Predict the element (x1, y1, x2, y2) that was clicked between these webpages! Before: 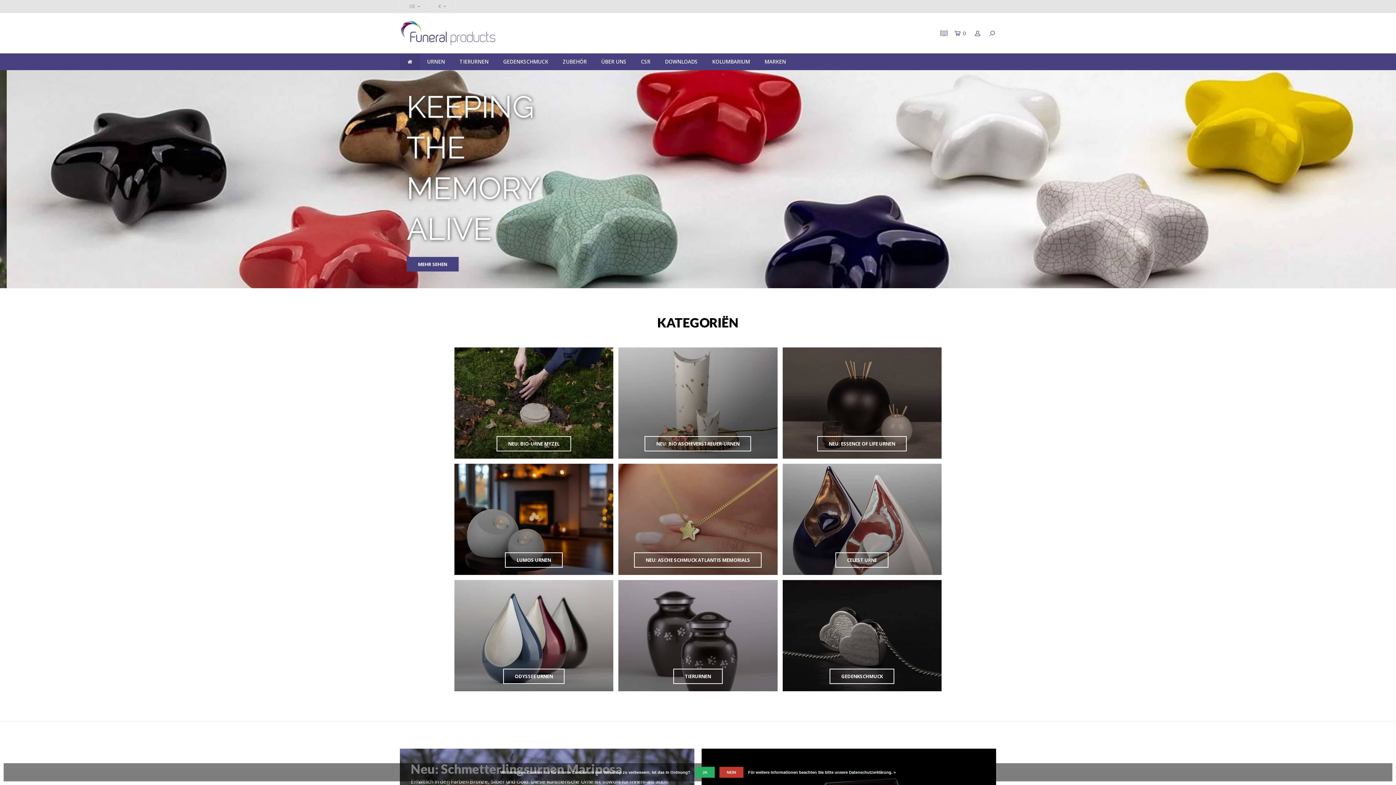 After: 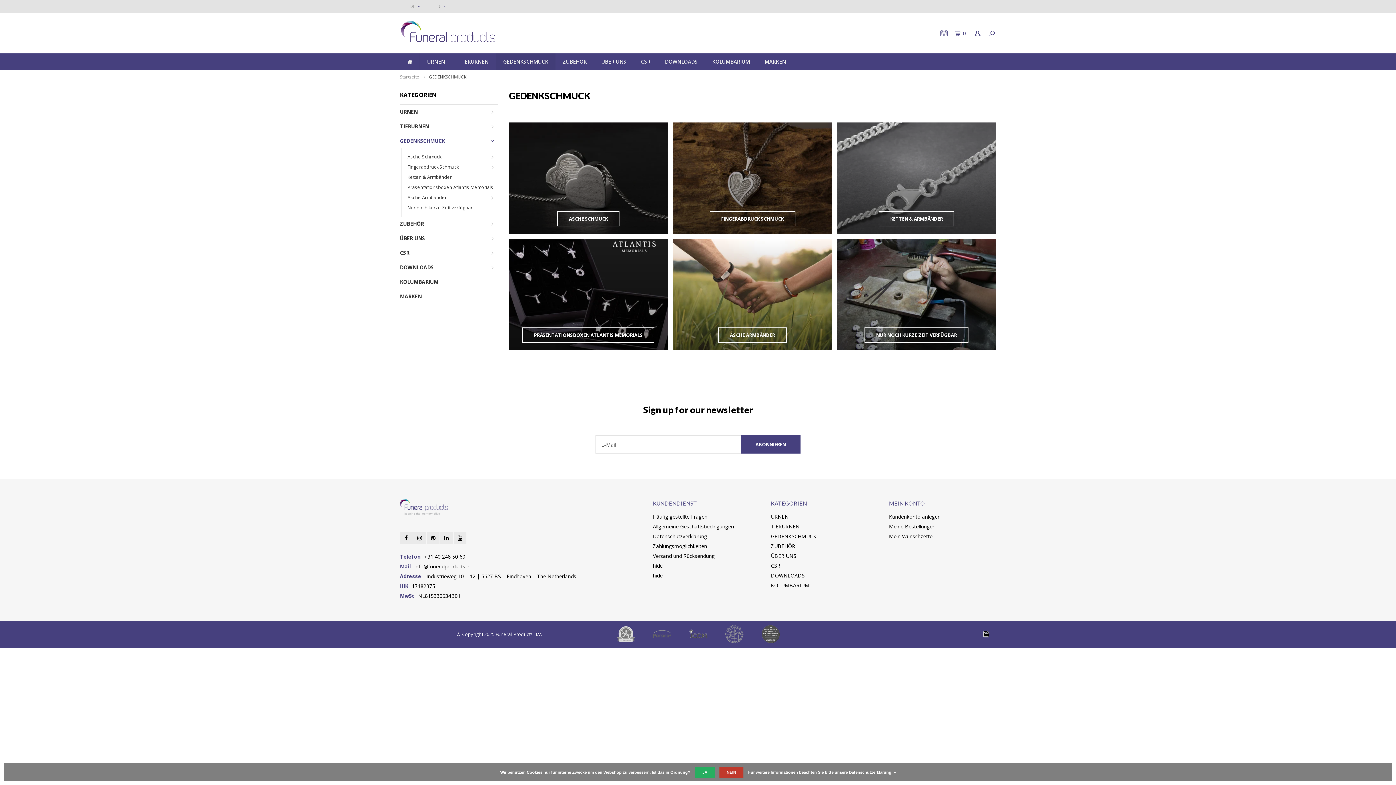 Action: label: GEDENKSCHMUCK bbox: (496, 53, 555, 70)